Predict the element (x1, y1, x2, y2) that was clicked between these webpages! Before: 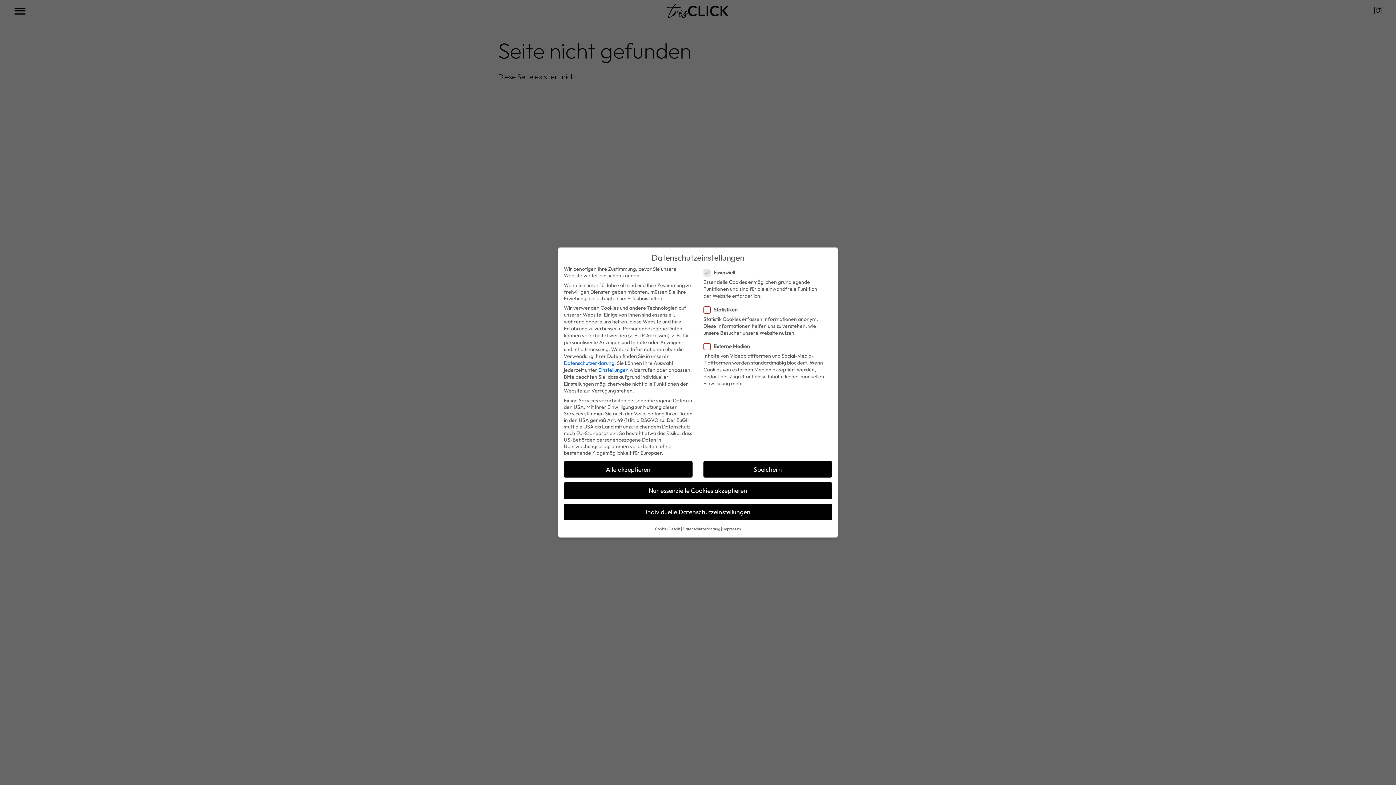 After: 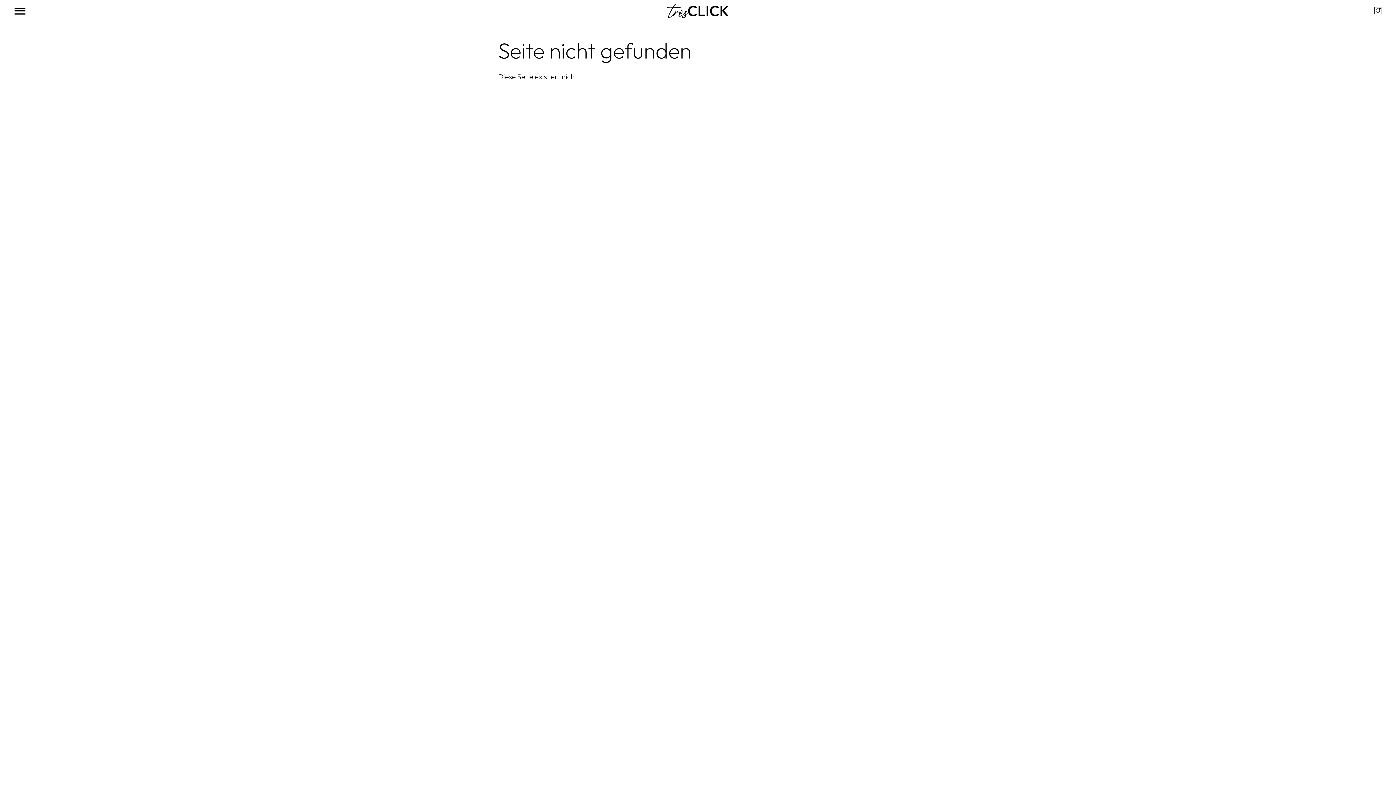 Action: bbox: (564, 461, 692, 477) label: Alle akzeptieren